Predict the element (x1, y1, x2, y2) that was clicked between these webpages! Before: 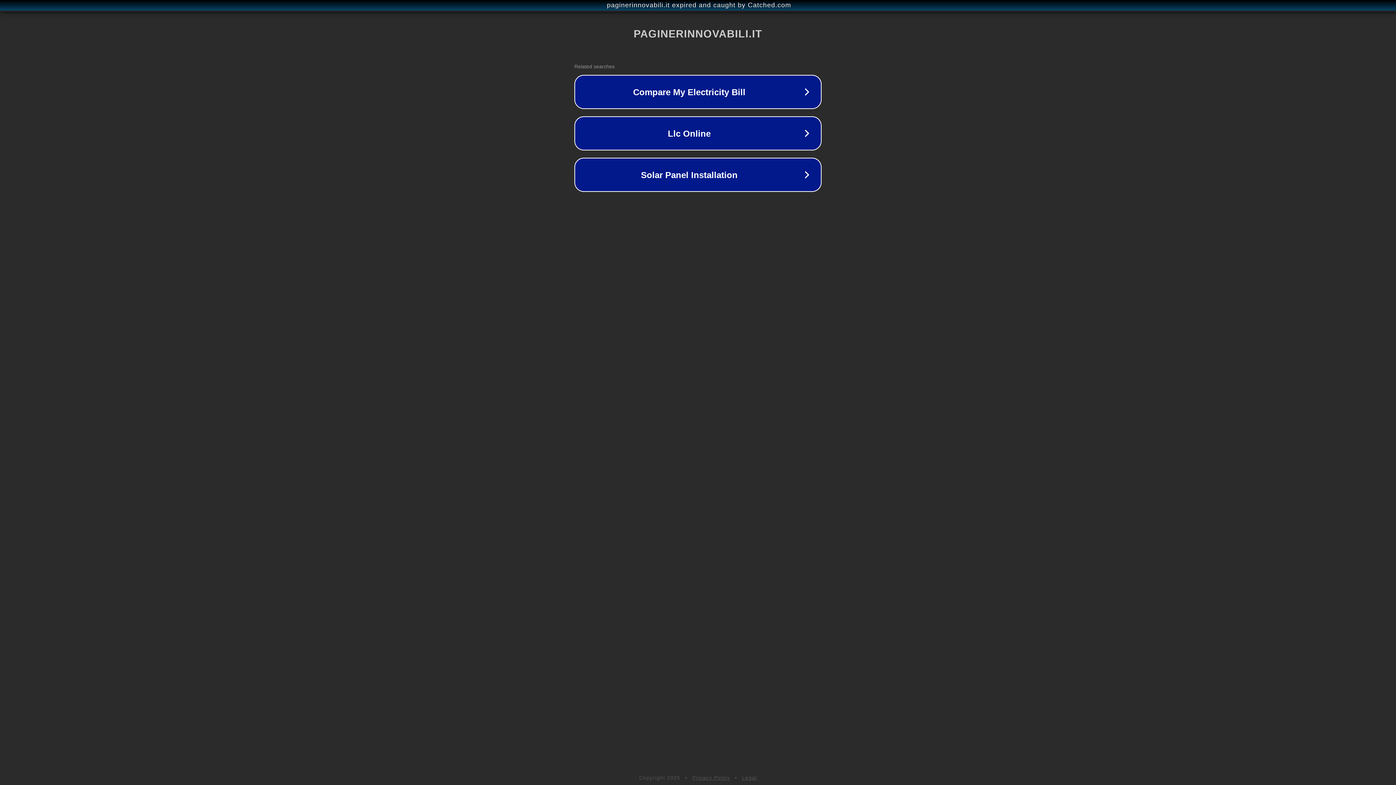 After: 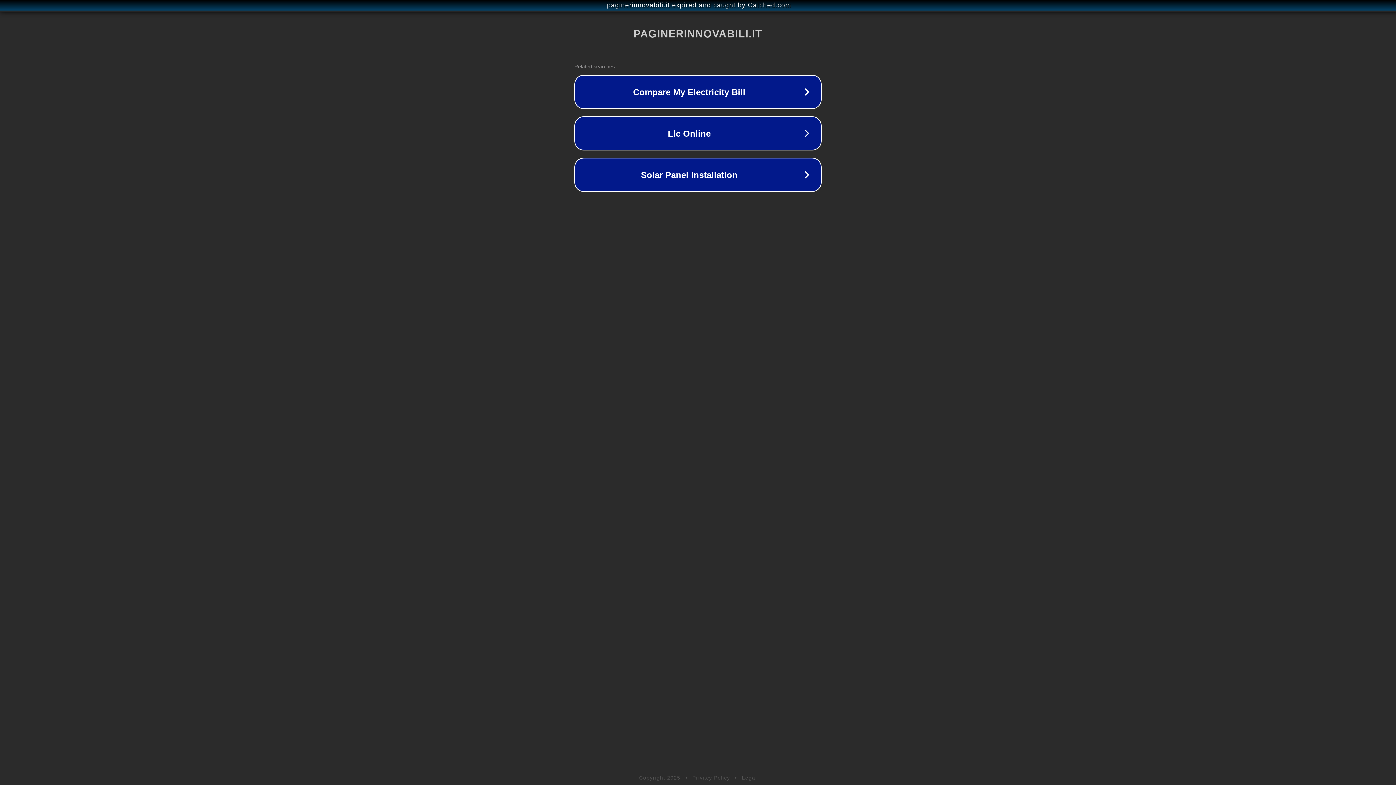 Action: label: Legal bbox: (742, 775, 757, 781)